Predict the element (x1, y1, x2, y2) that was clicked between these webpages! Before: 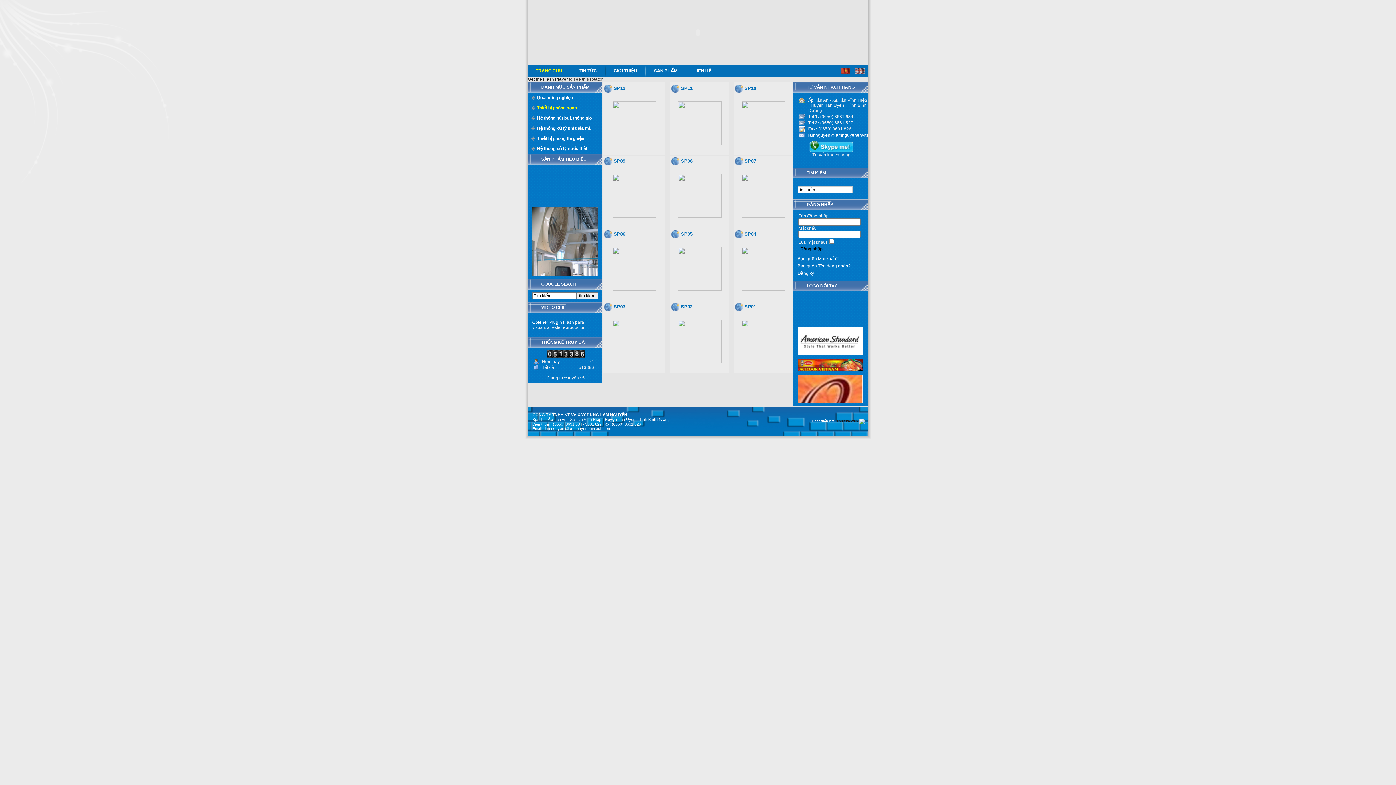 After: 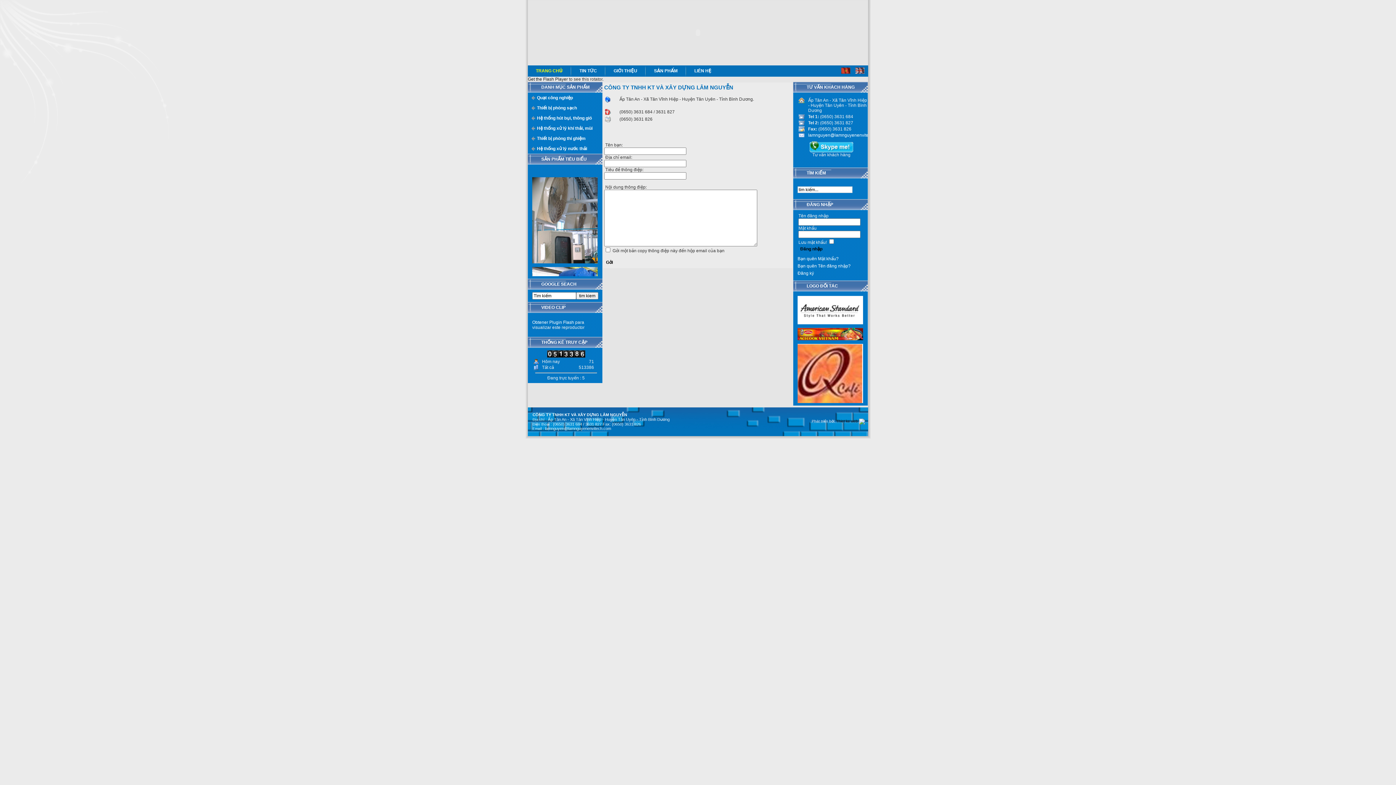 Action: bbox: (686, 65, 719, 76) label: LIÊN HỆ